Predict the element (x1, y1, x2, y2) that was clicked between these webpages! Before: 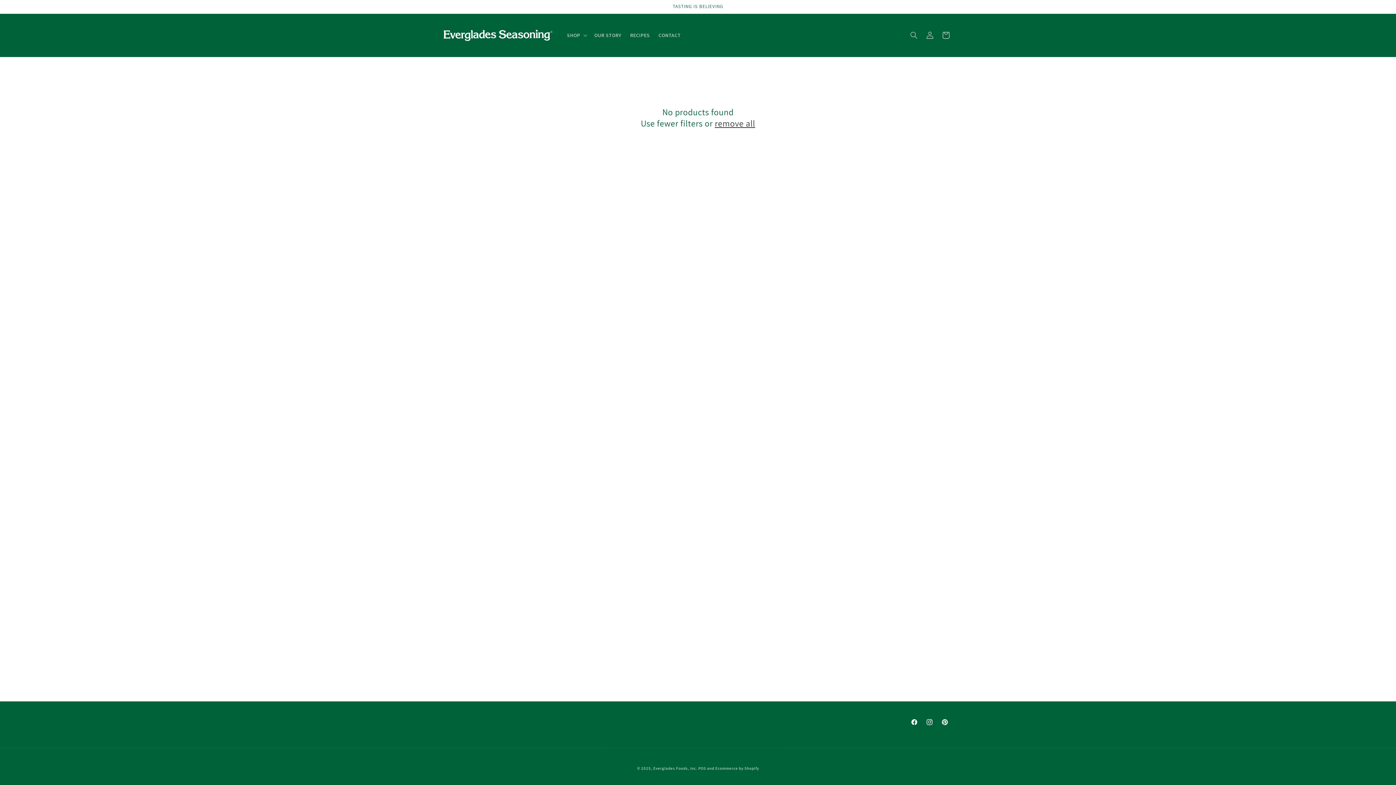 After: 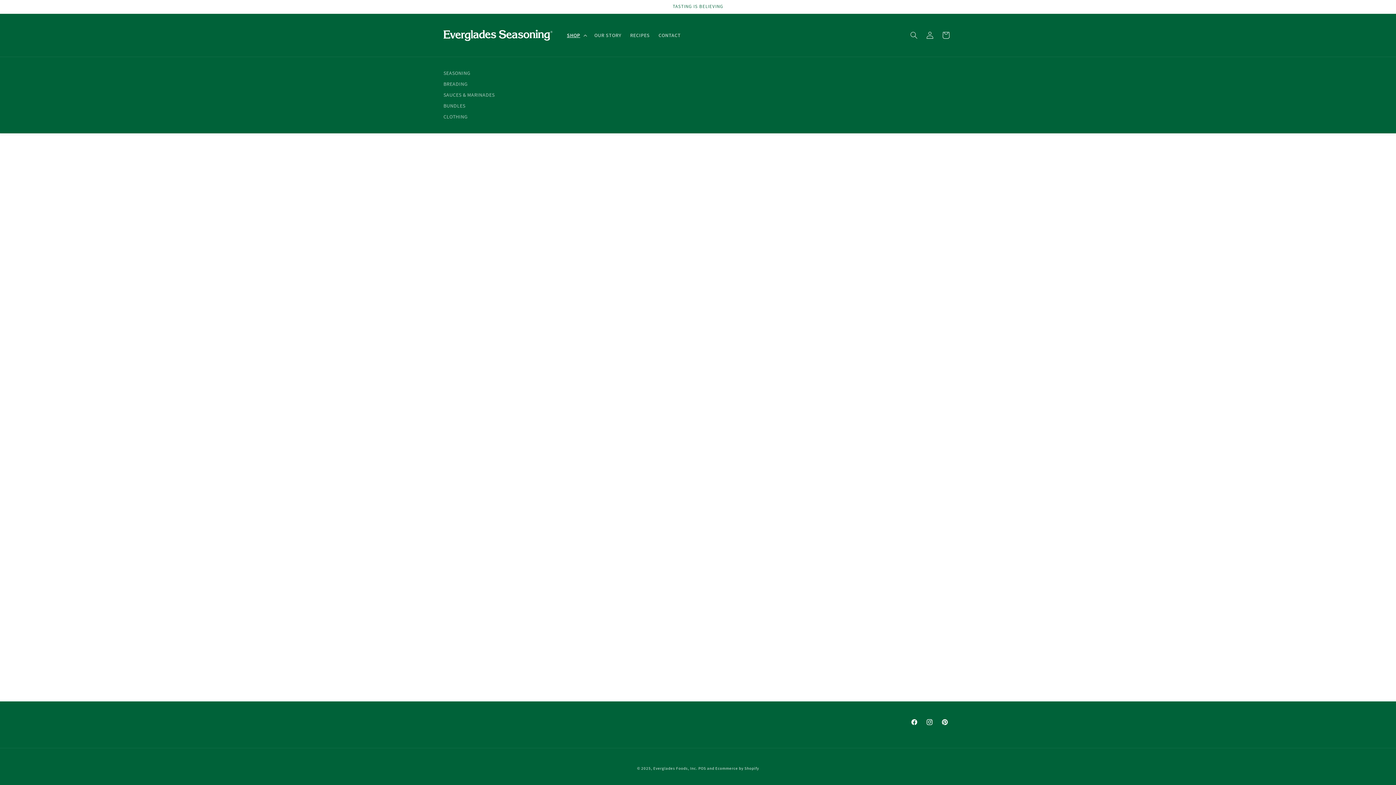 Action: bbox: (562, 27, 590, 42) label: SHOP